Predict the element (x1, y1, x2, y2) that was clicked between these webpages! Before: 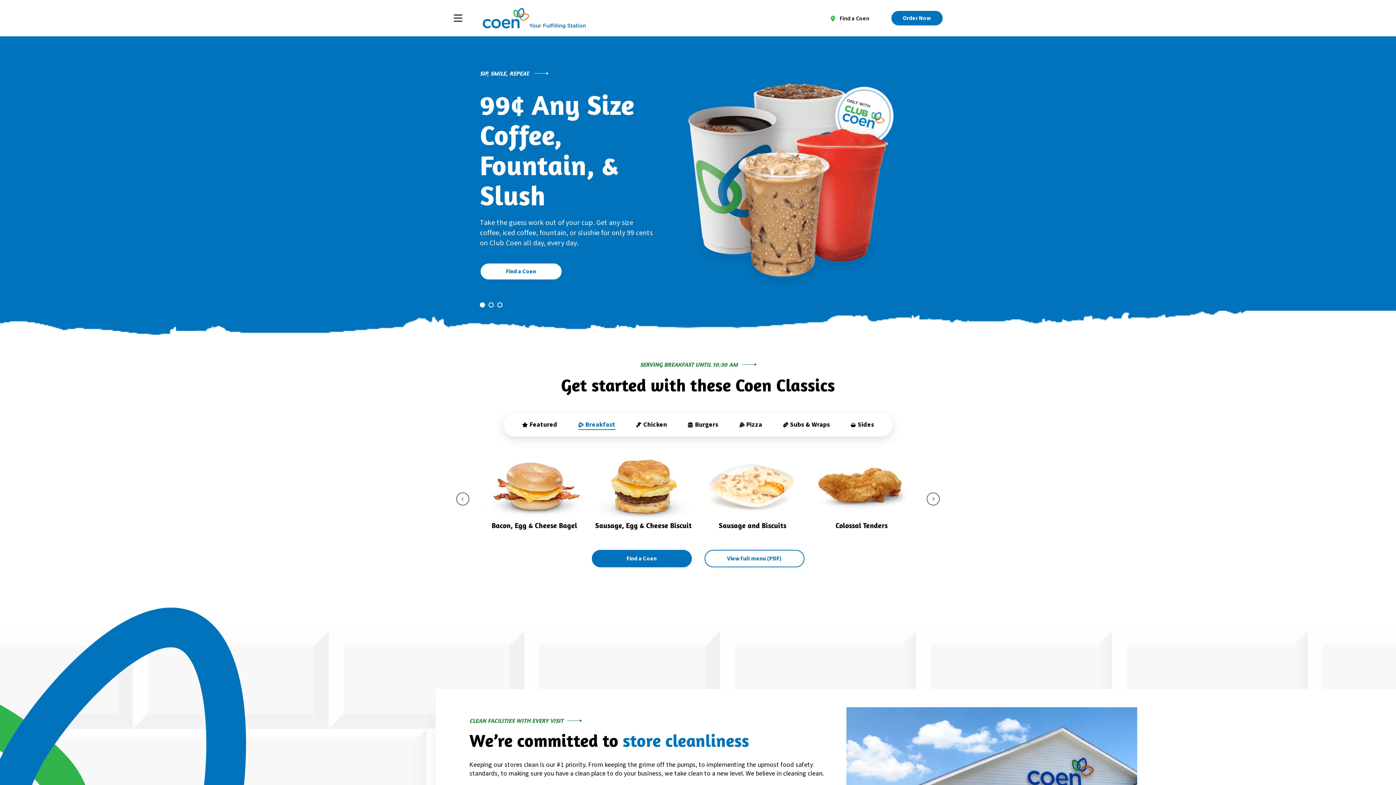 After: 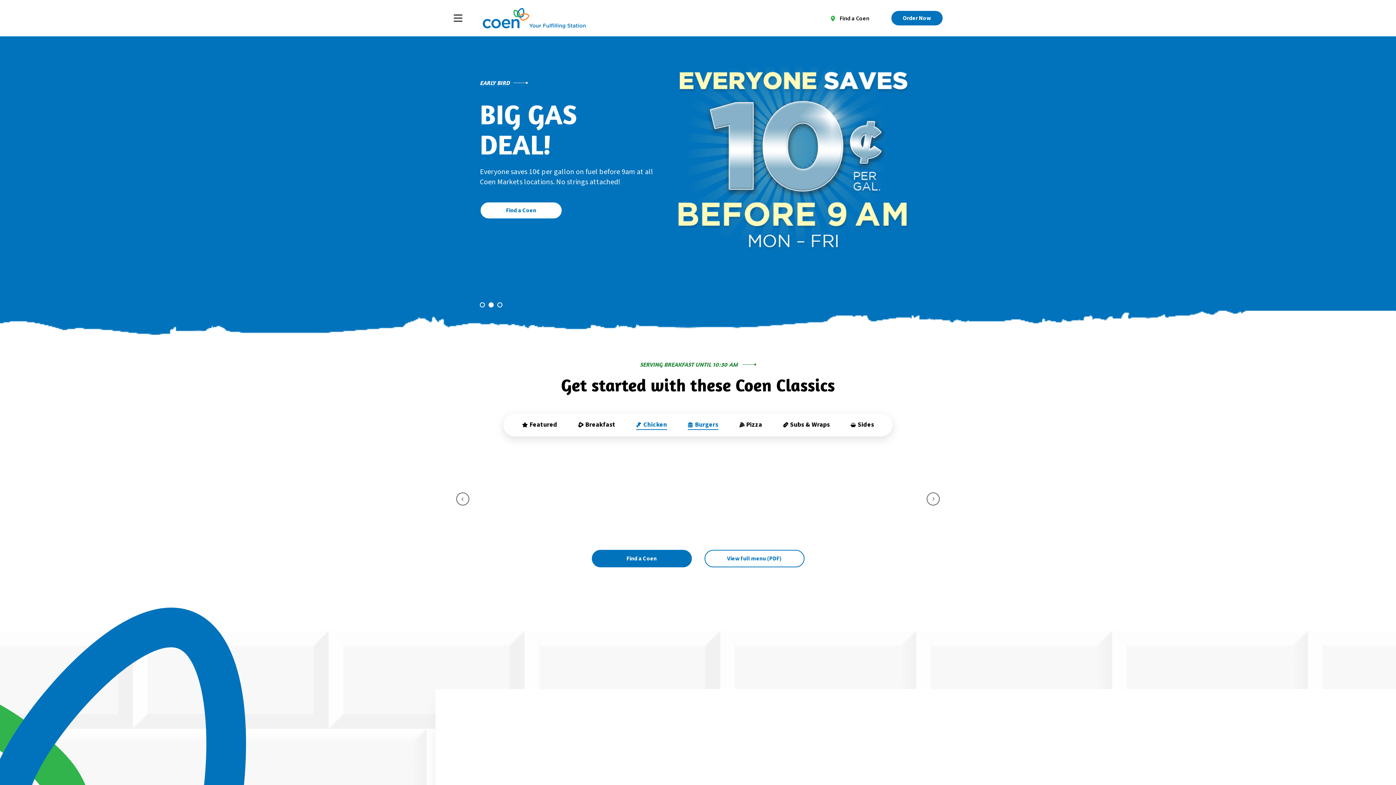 Action: bbox: (636, 420, 667, 430) label: Chicken